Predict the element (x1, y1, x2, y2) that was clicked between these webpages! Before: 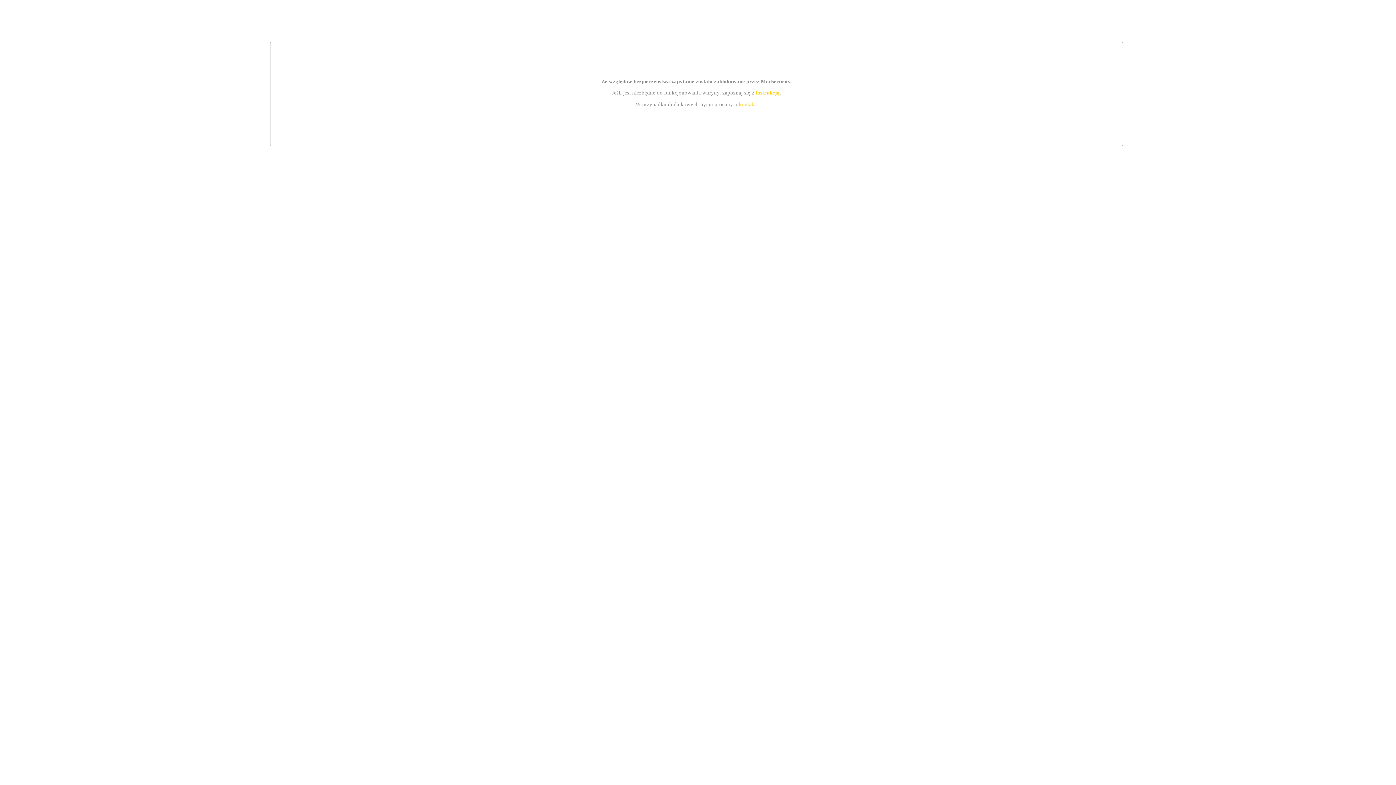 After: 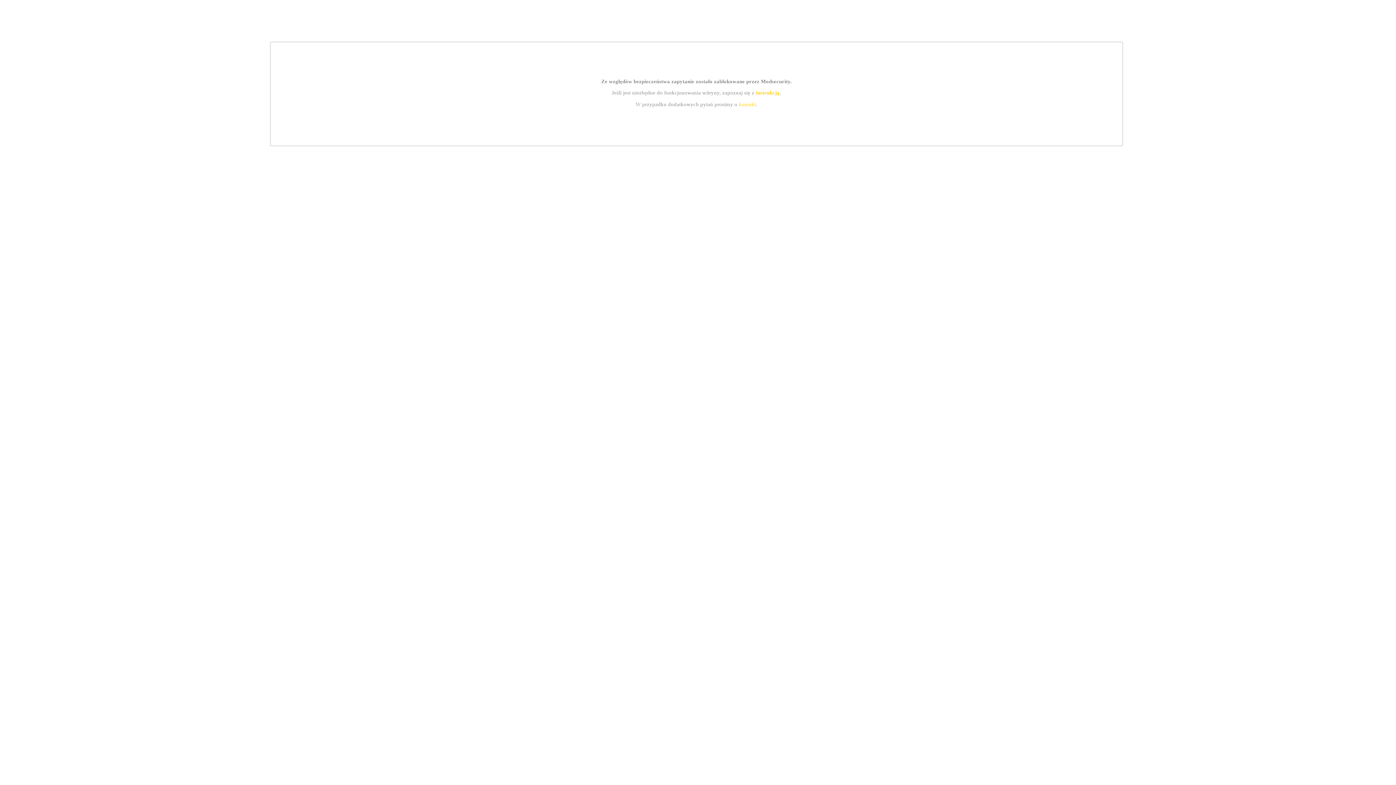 Action: bbox: (739, 101, 756, 107) label: kontakt